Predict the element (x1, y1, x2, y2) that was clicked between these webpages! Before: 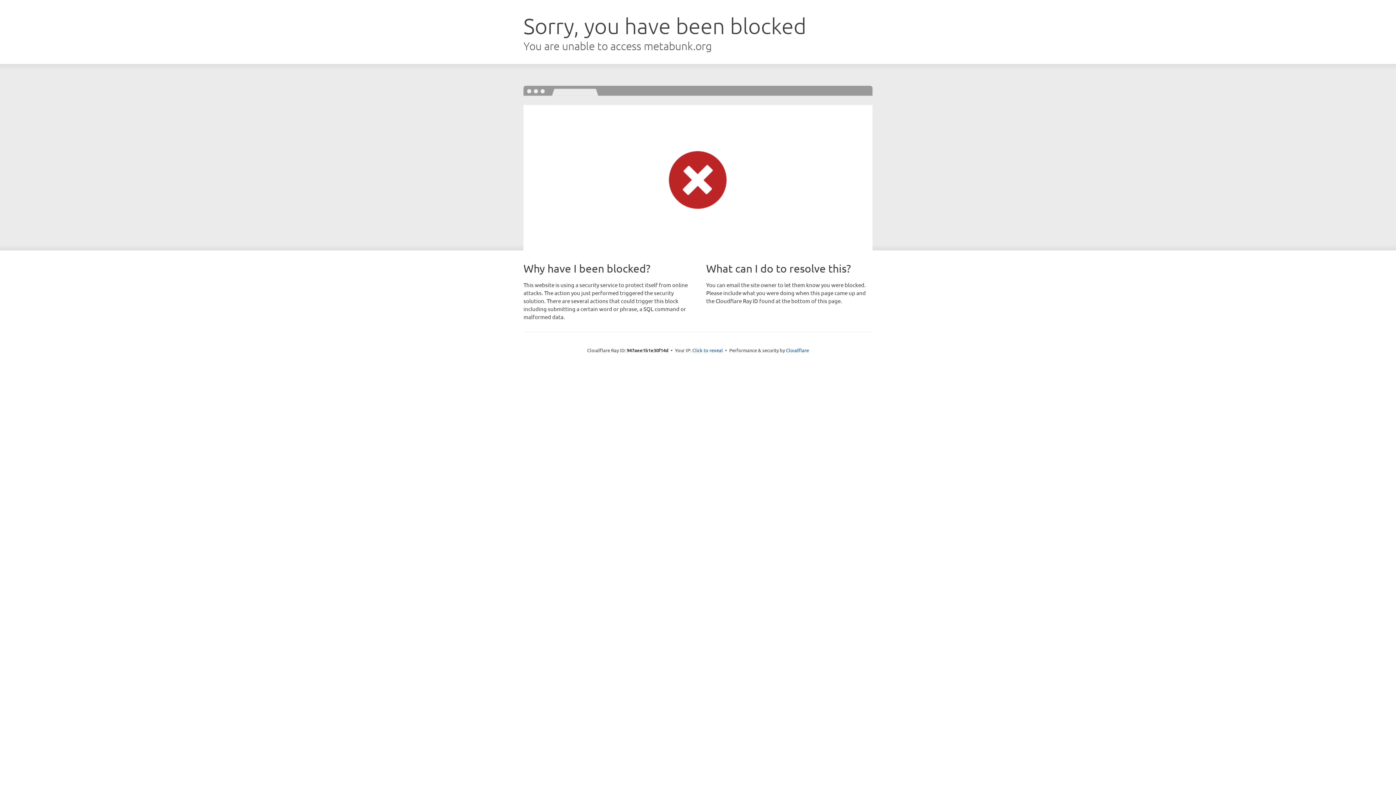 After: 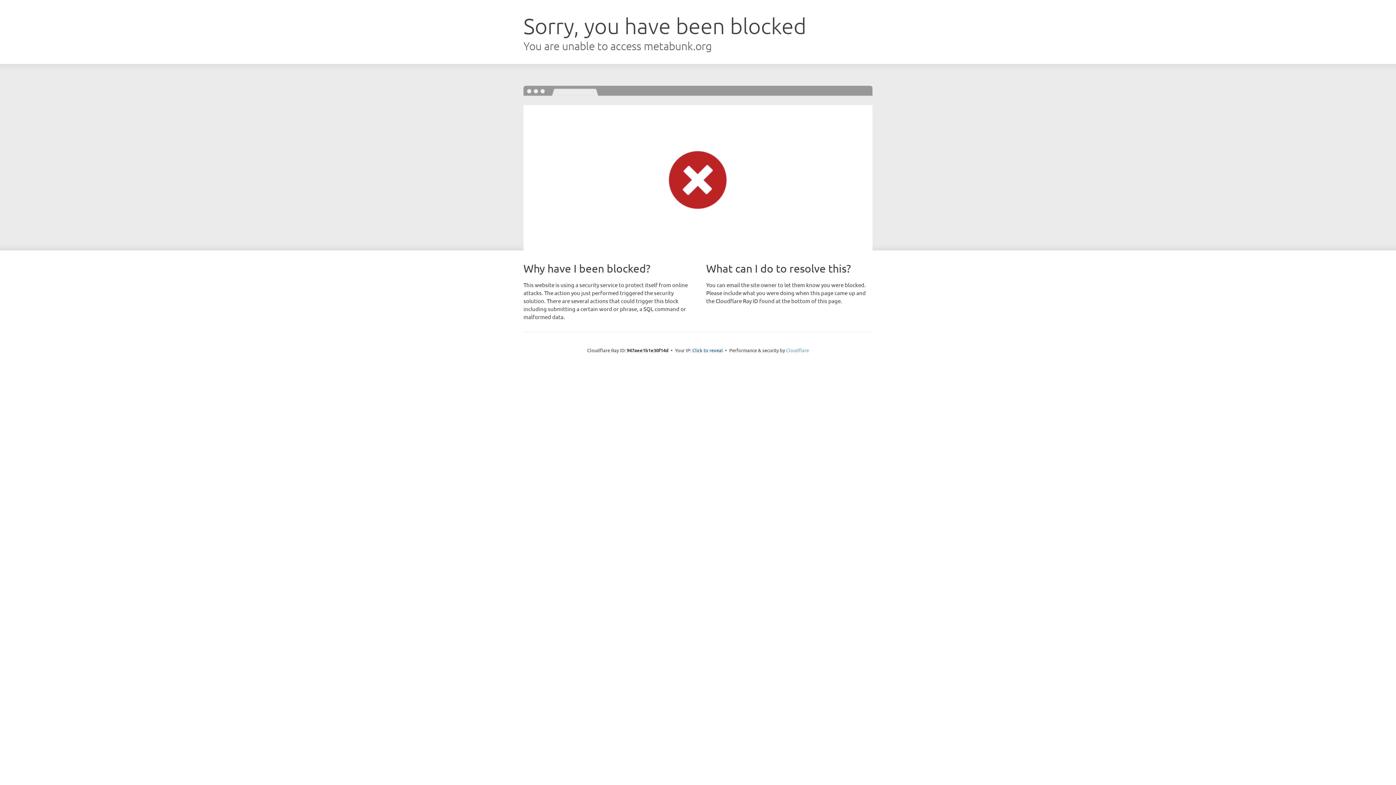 Action: label: Cloudflare bbox: (786, 347, 809, 353)